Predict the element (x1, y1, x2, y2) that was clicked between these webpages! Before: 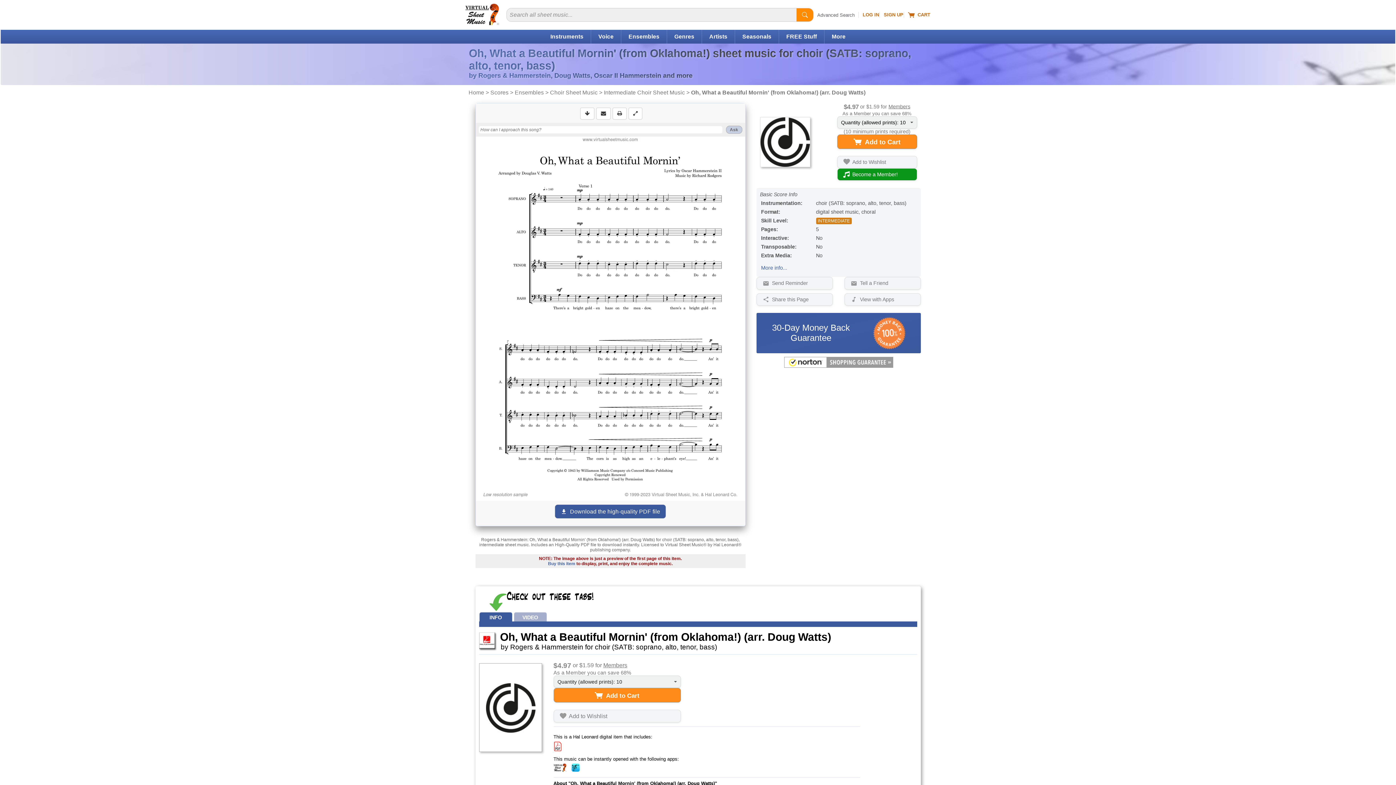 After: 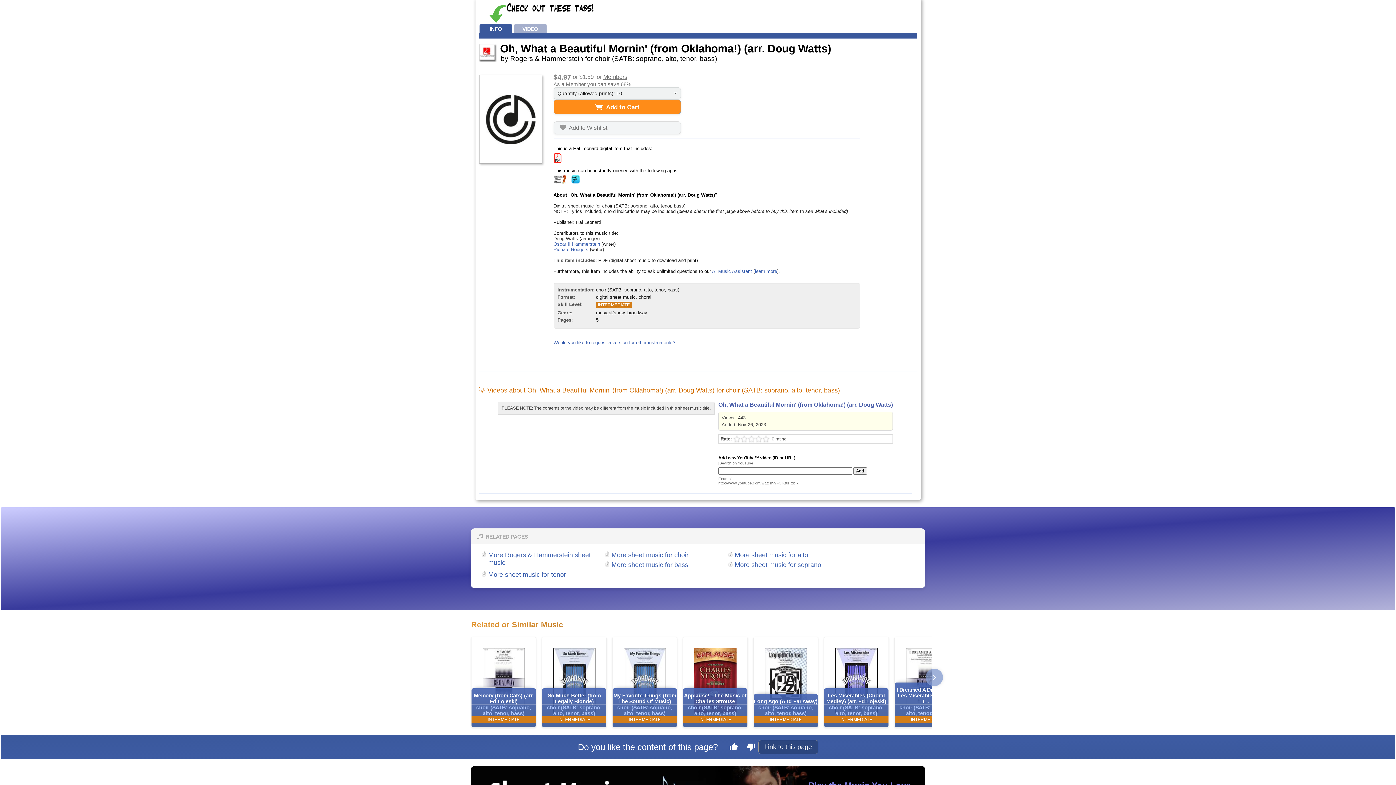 Action: bbox: (761, 265, 787, 271) label: More info...